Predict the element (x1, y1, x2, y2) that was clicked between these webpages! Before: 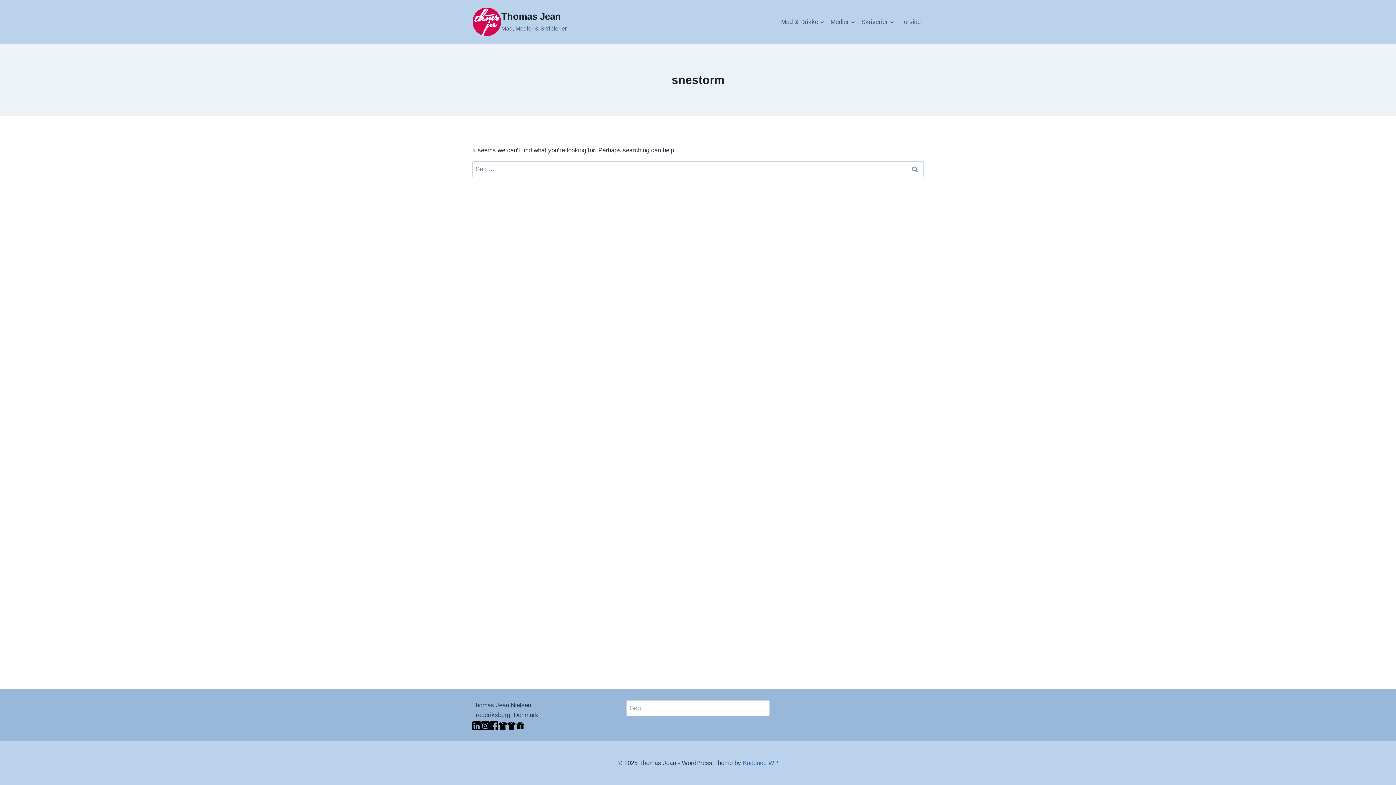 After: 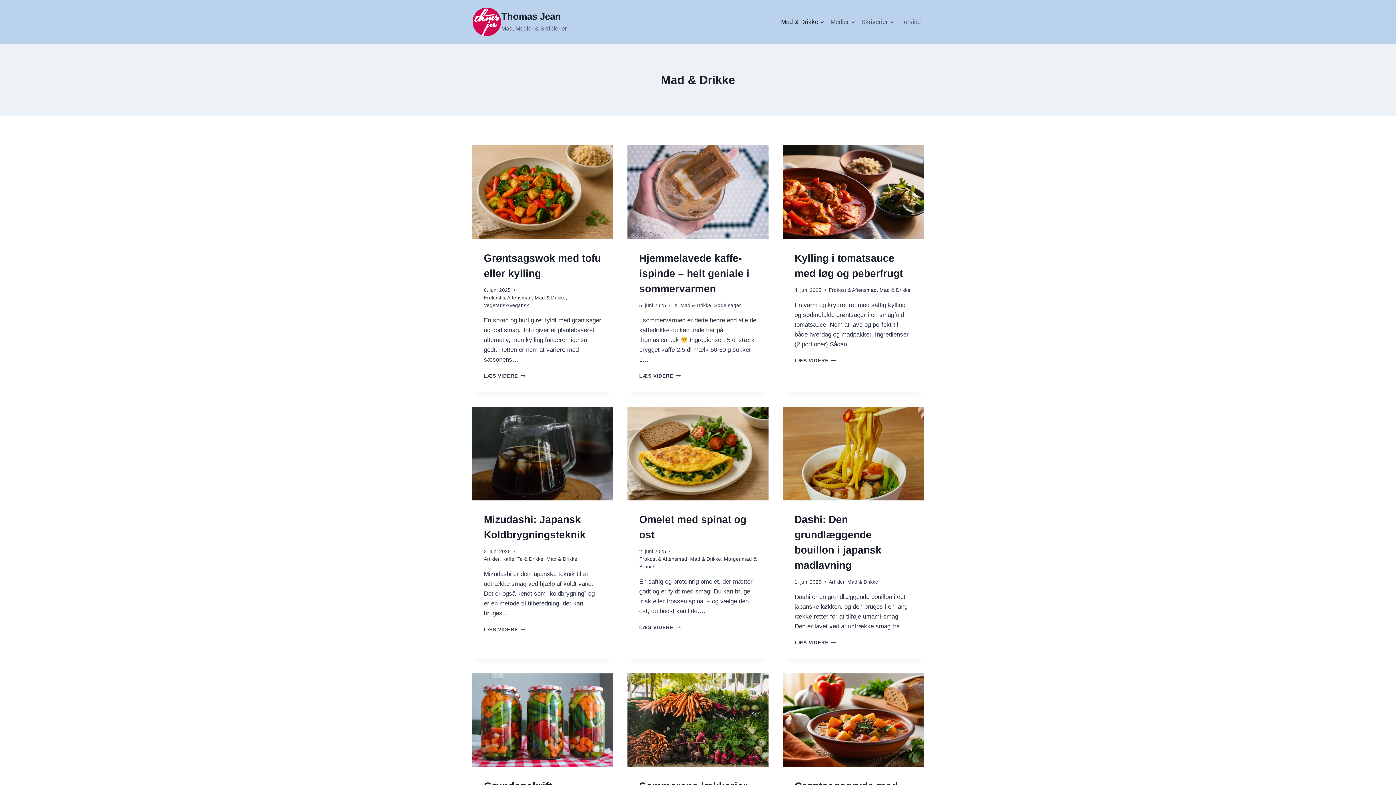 Action: label: Mad & Drikke bbox: (778, 13, 827, 30)